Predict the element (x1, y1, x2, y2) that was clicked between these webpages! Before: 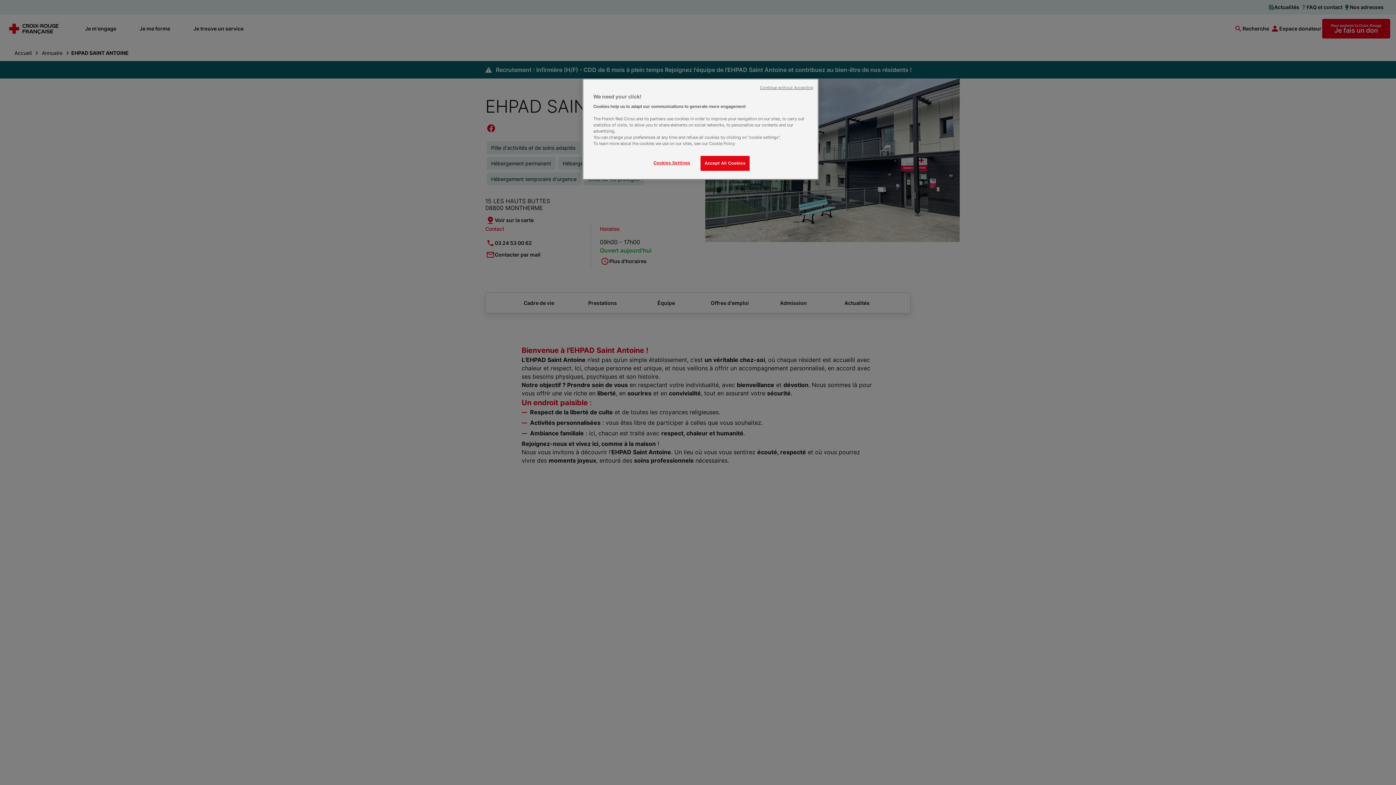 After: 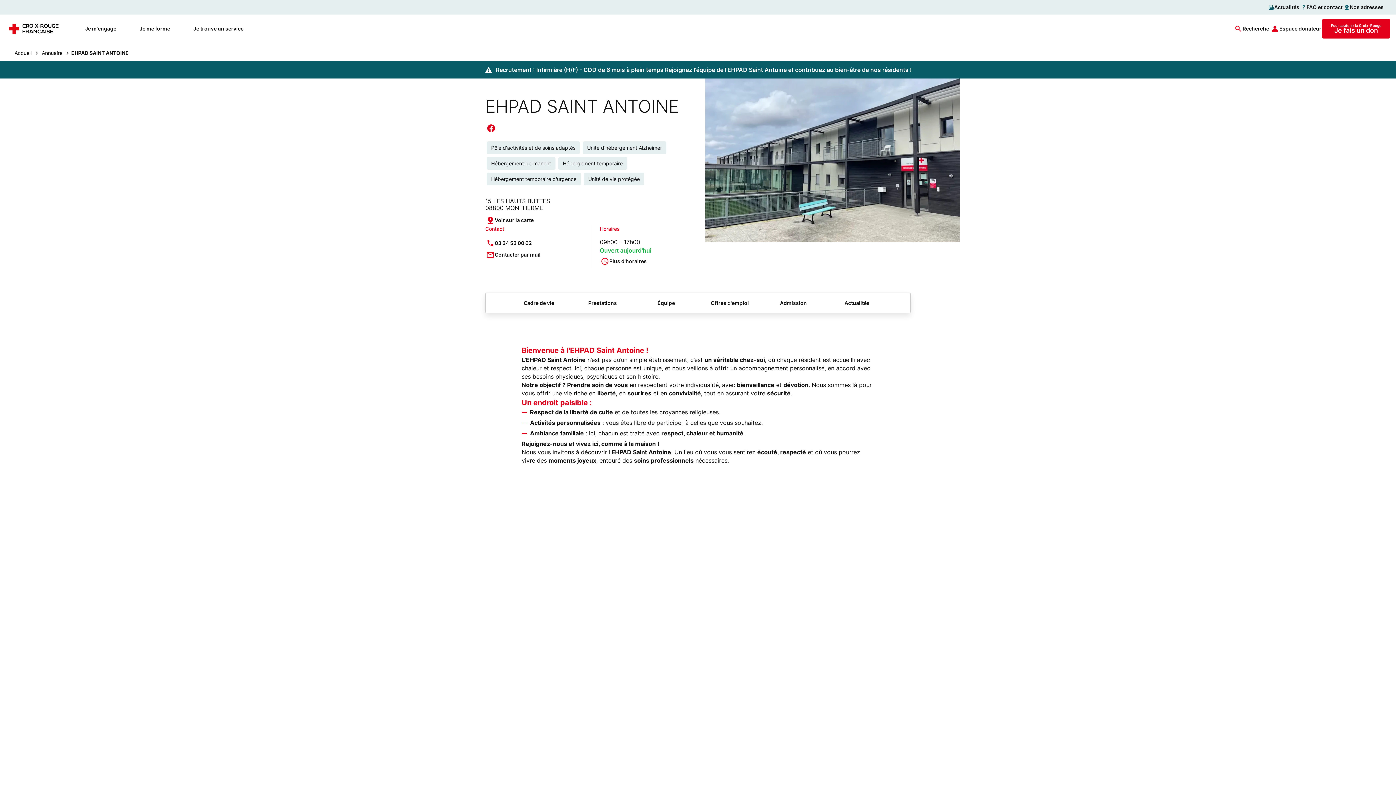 Action: label: Continue without Accepting bbox: (760, 85, 813, 90)